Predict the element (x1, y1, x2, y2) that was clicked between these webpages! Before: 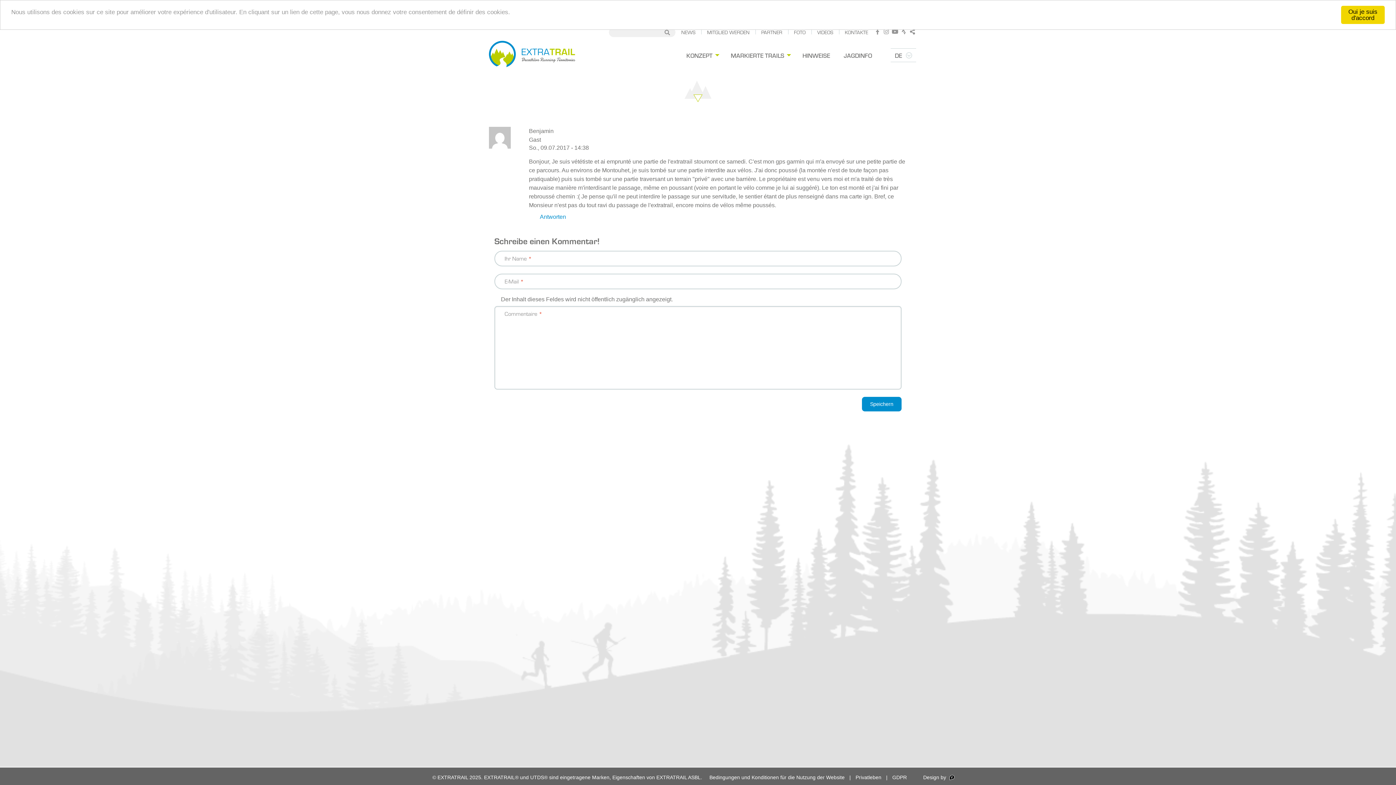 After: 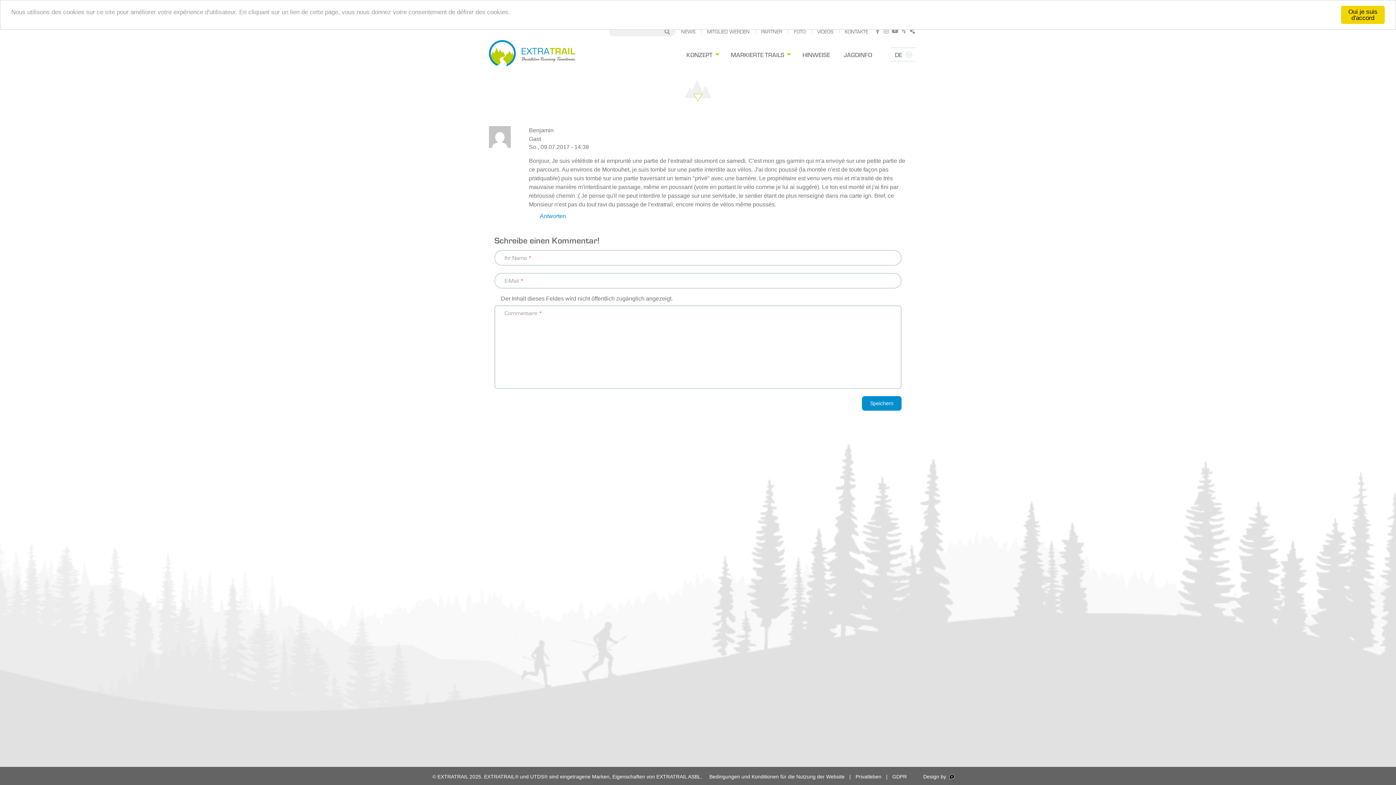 Action: bbox: (916, 769, 962, 786) label: Design by